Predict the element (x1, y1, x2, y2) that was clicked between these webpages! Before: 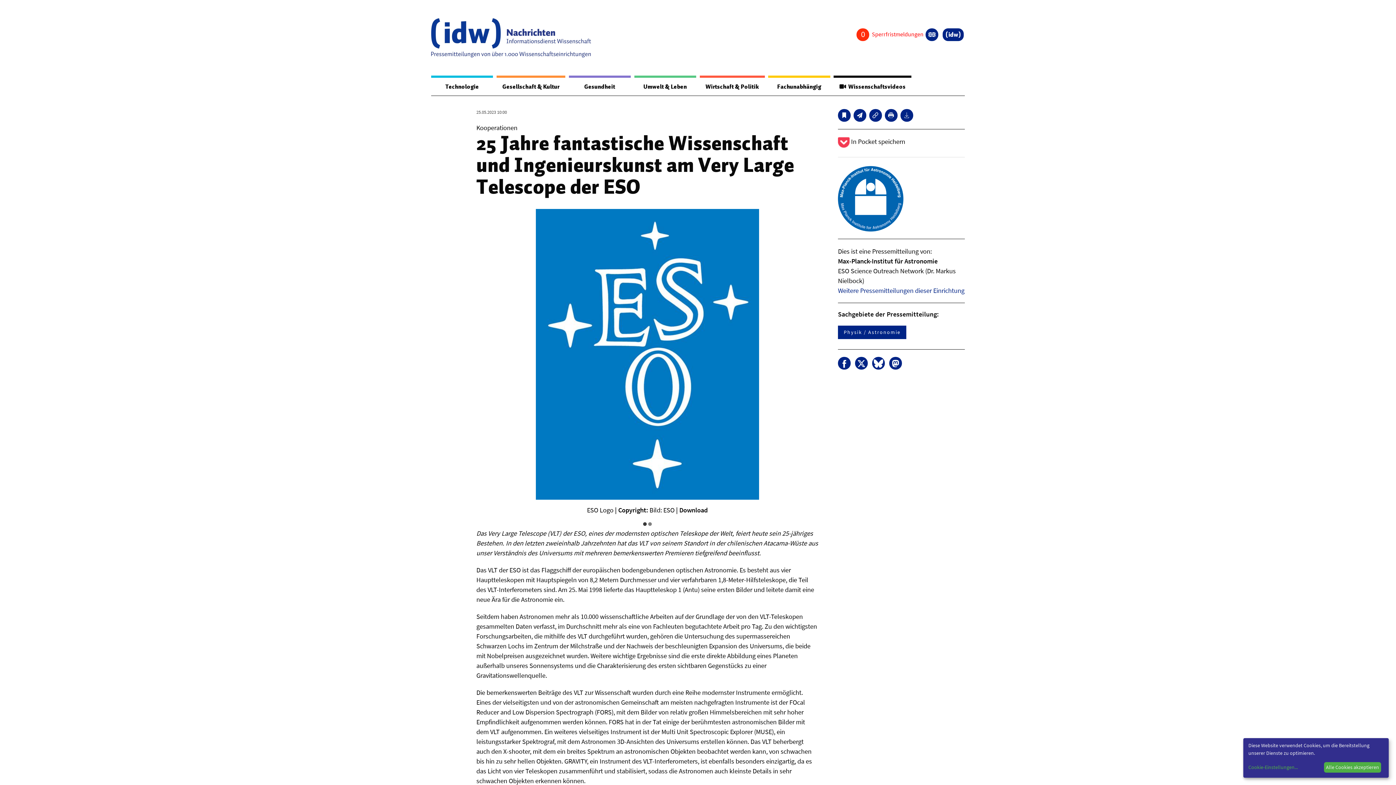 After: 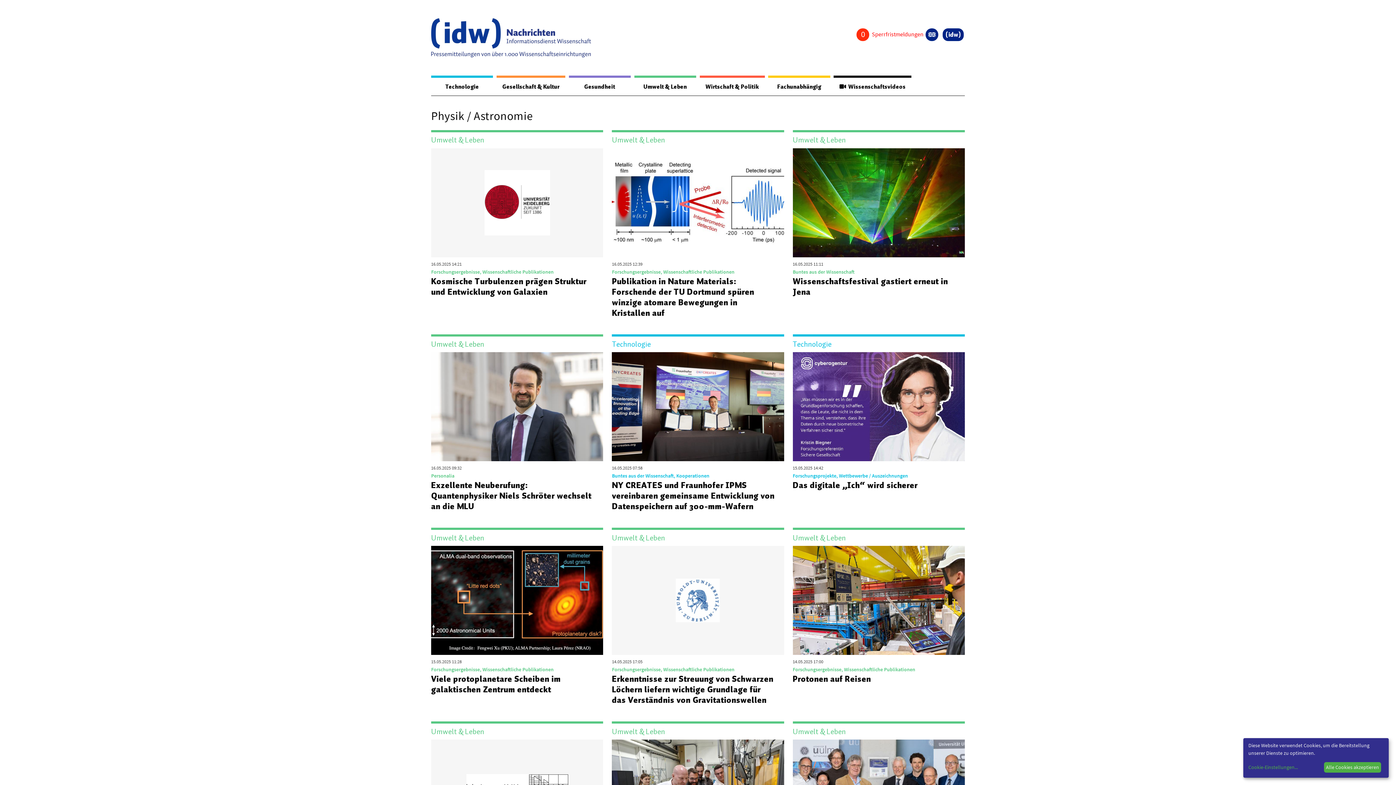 Action: bbox: (838, 325, 906, 339) label: Physik / Astronomie